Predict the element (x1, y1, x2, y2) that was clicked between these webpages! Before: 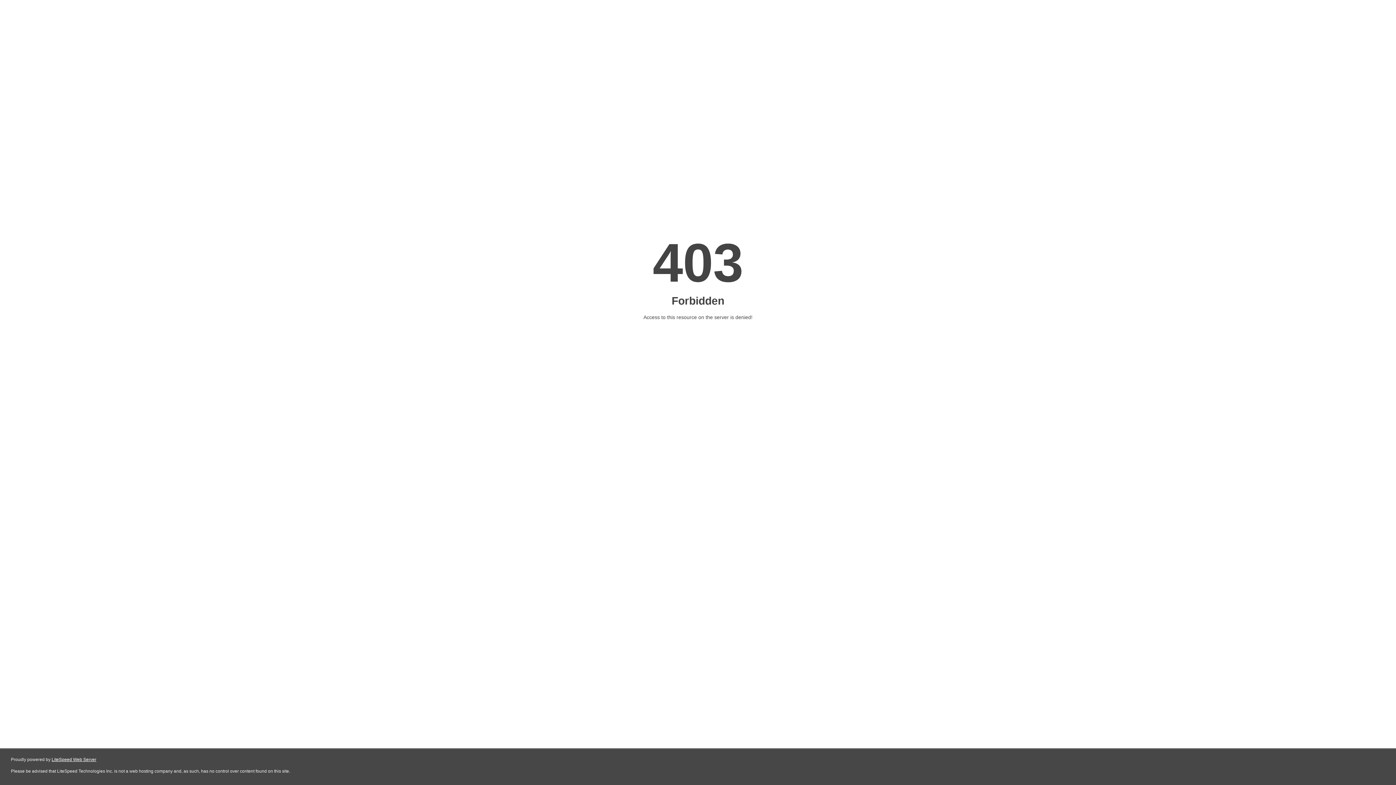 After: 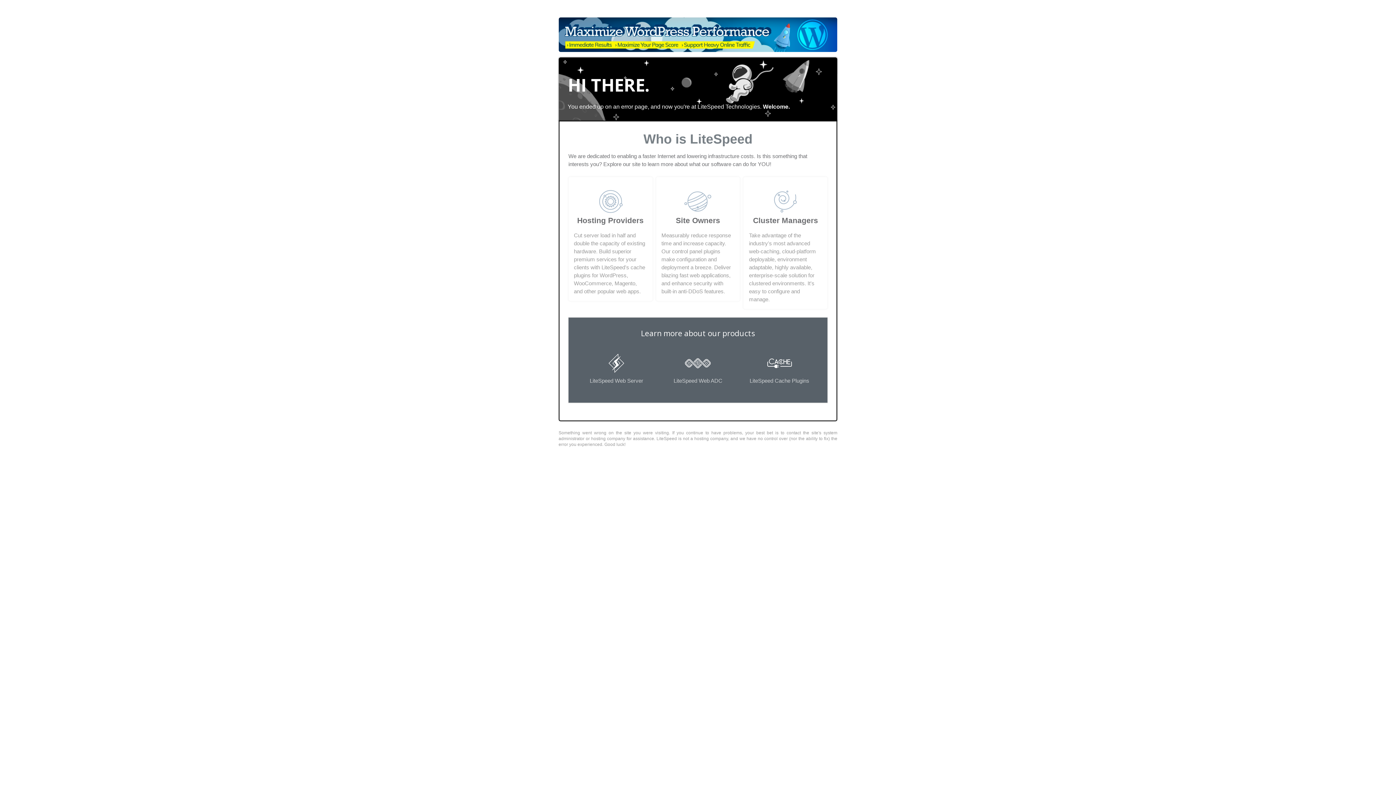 Action: label: LiteSpeed Web Server bbox: (51, 757, 96, 762)